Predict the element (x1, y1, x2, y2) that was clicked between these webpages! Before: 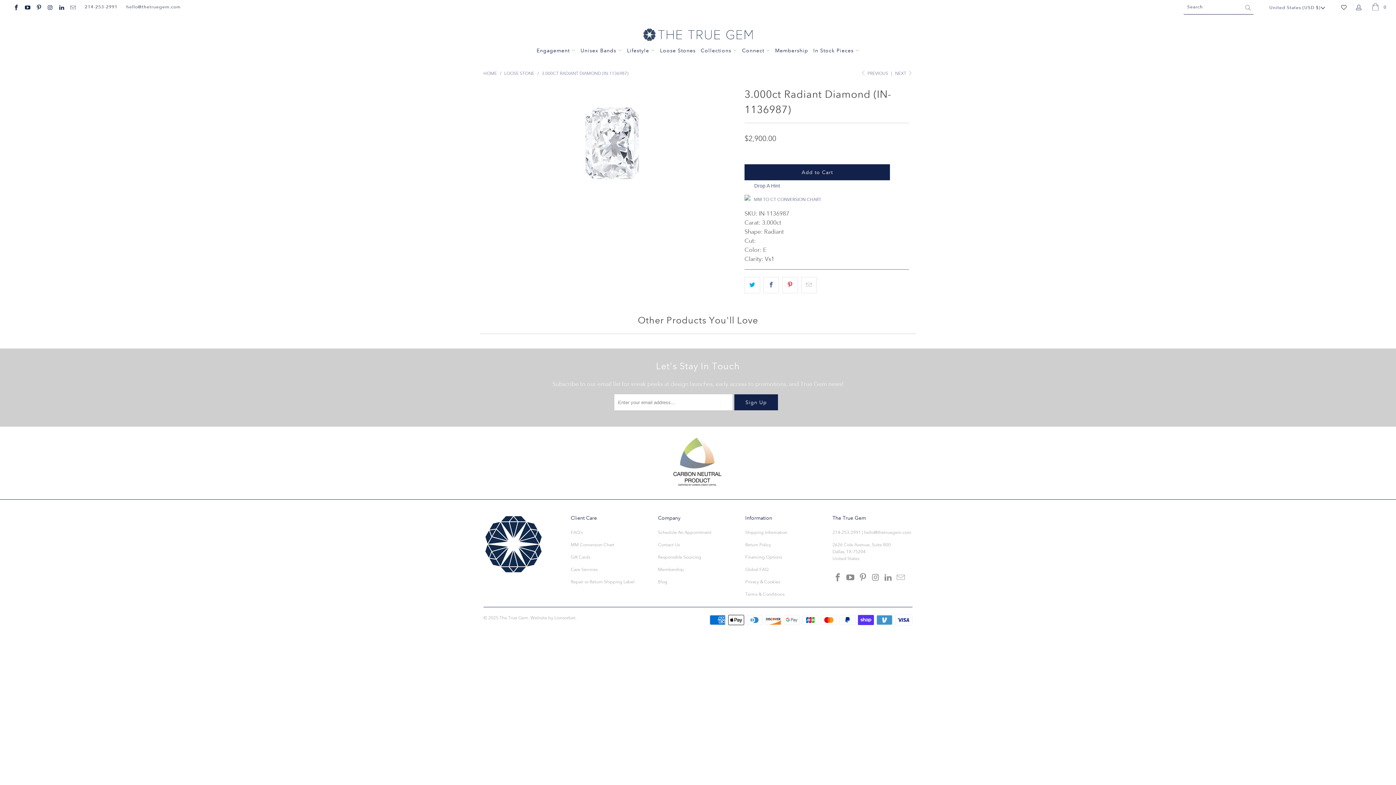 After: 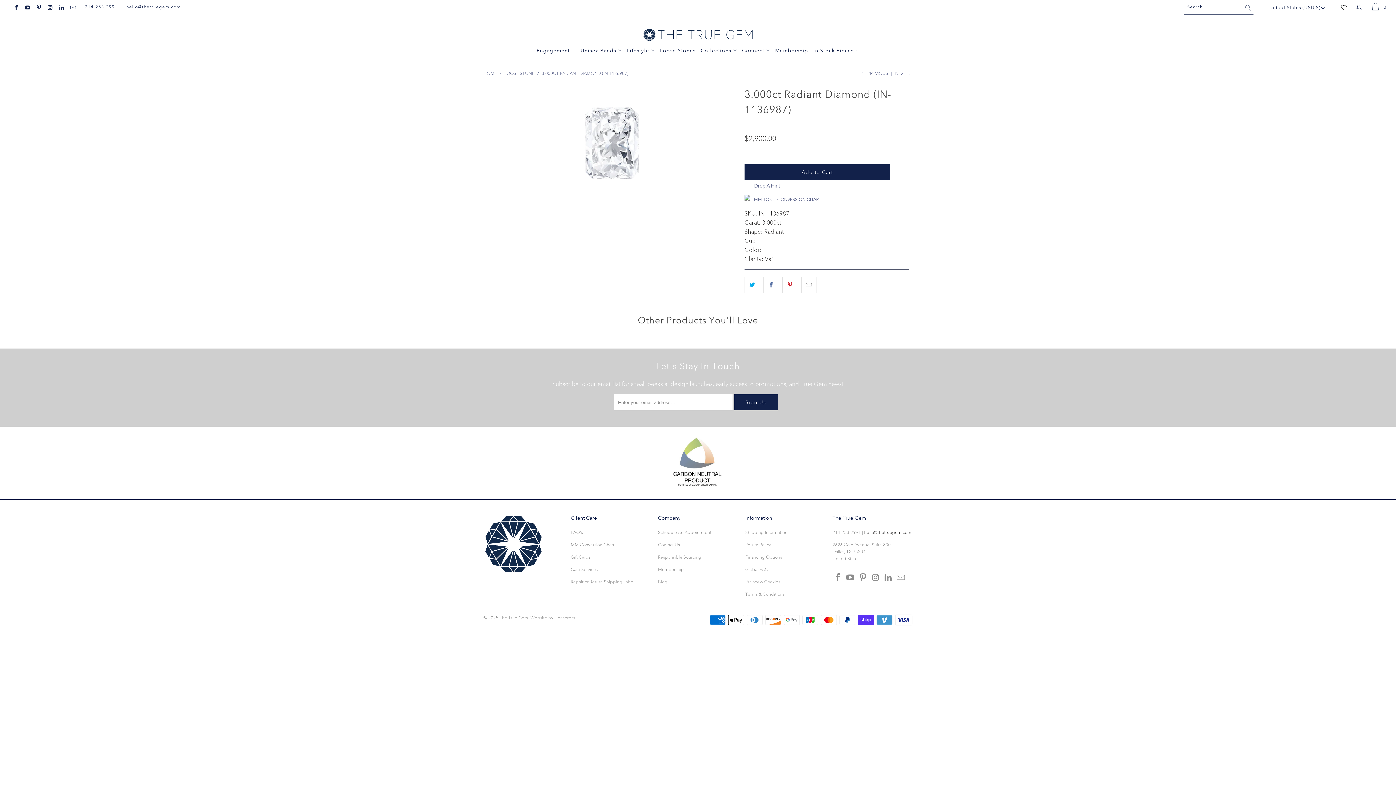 Action: label: hello@thetruegem.com bbox: (864, 530, 911, 535)